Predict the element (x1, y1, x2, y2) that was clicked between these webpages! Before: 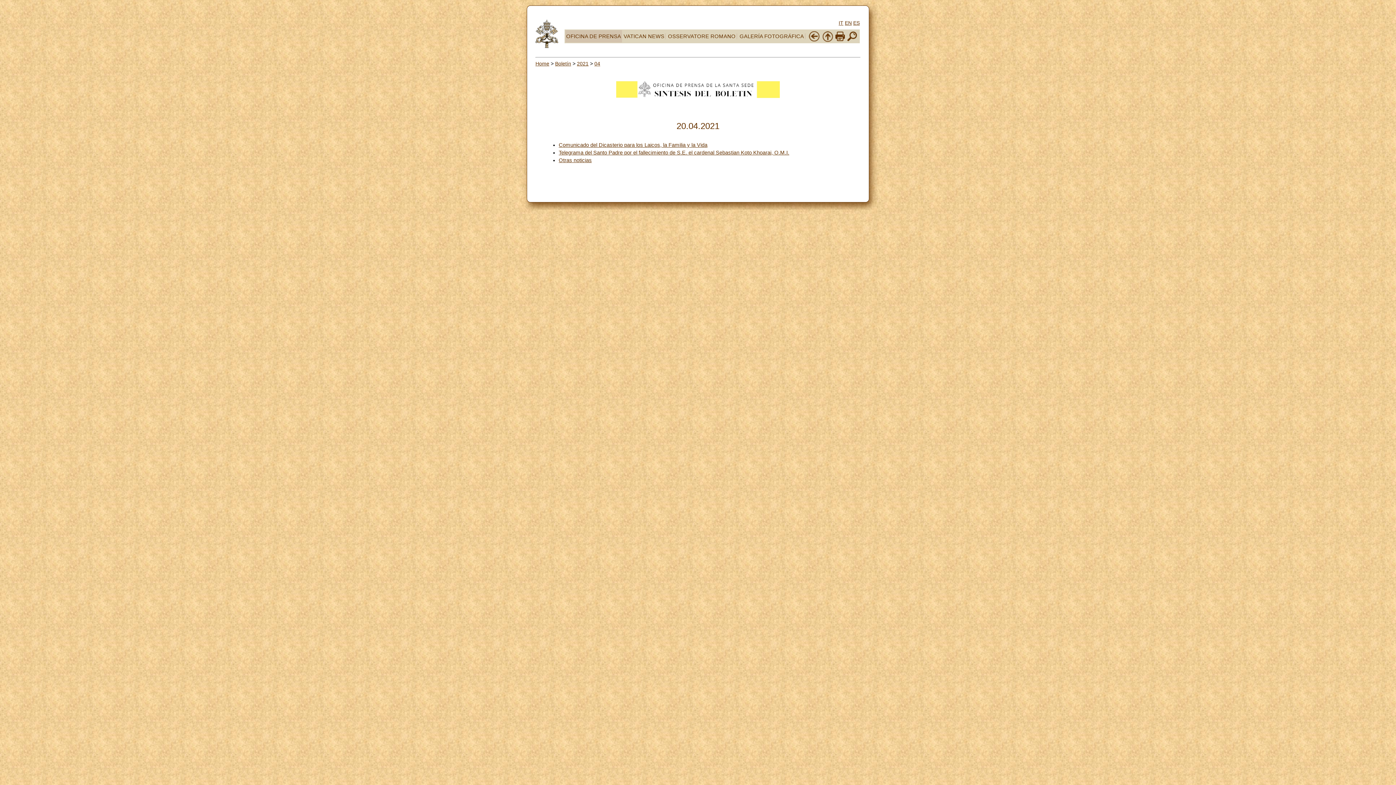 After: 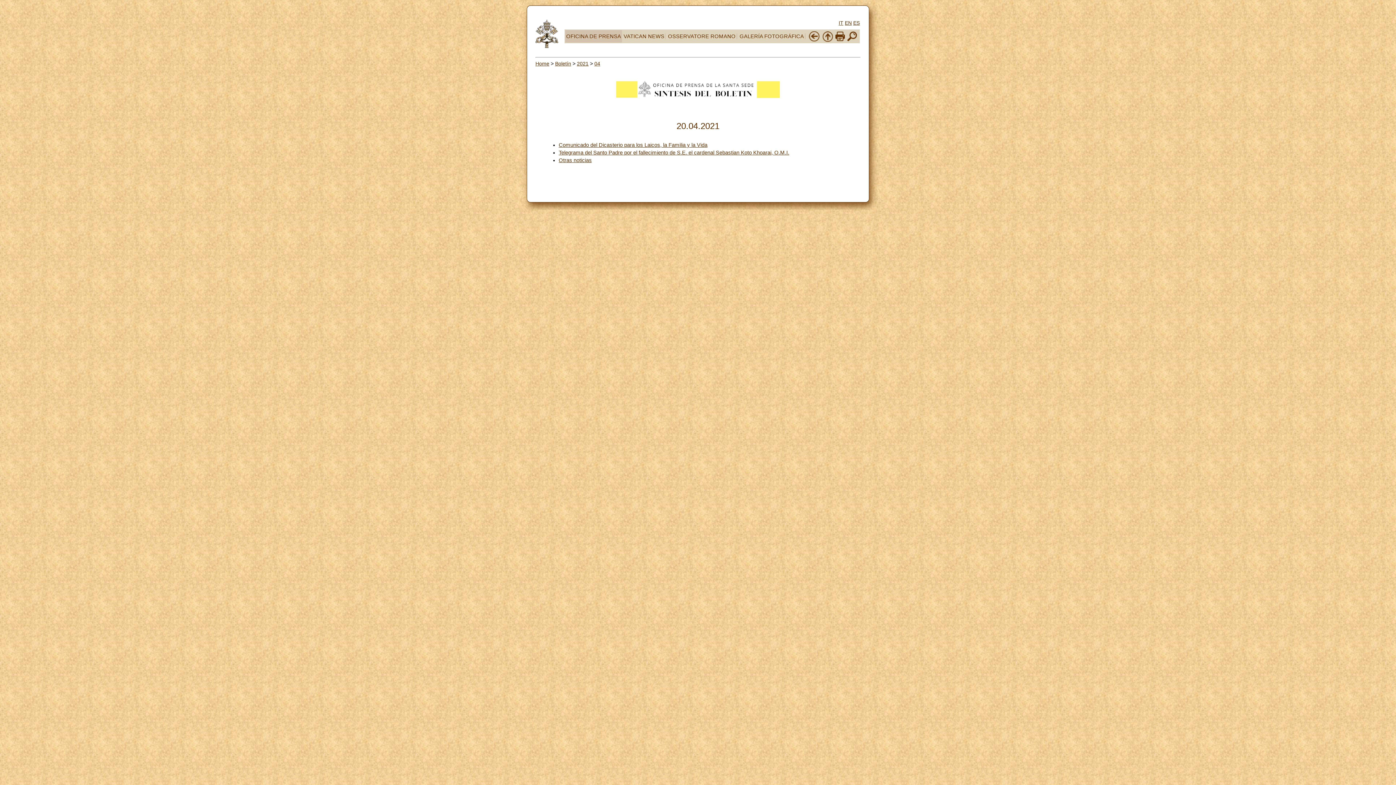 Action: bbox: (835, 36, 845, 42)